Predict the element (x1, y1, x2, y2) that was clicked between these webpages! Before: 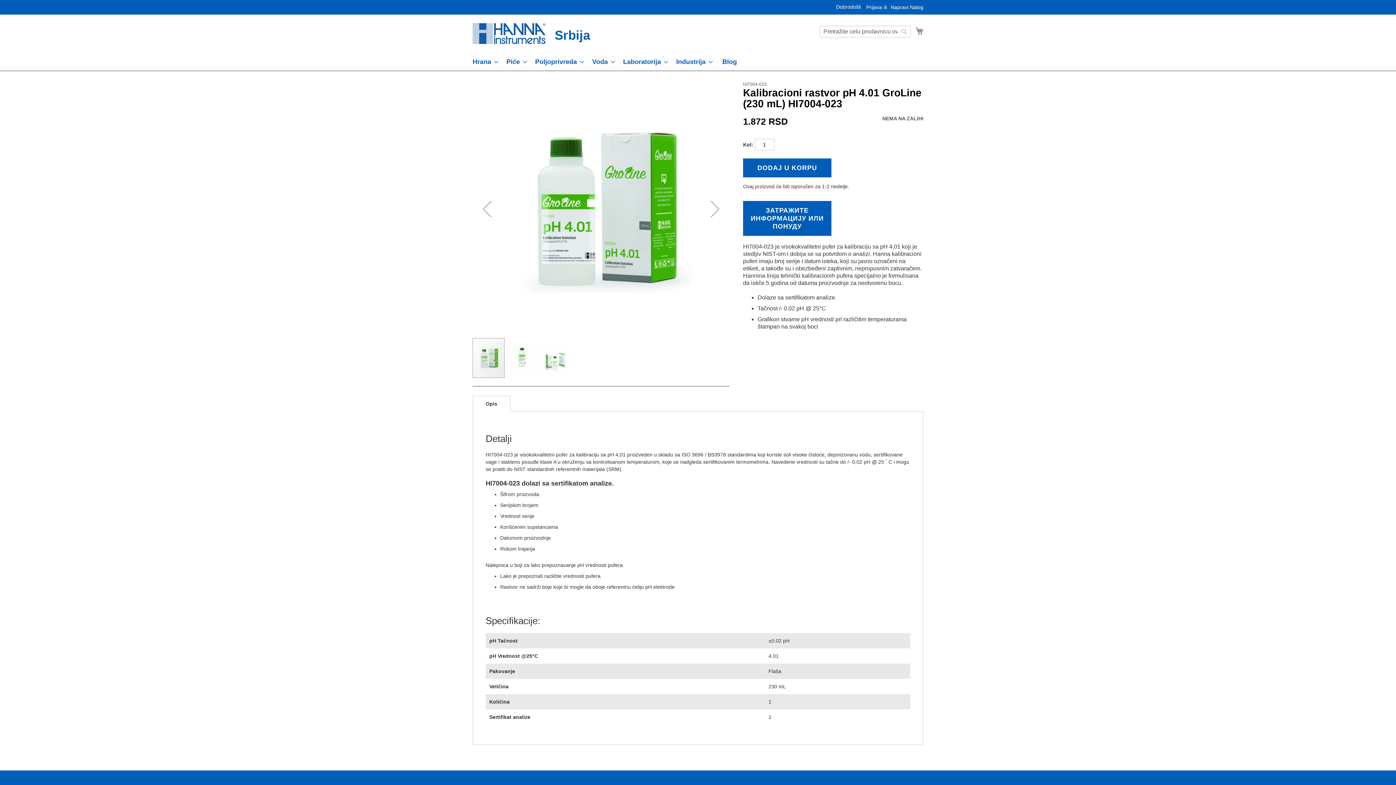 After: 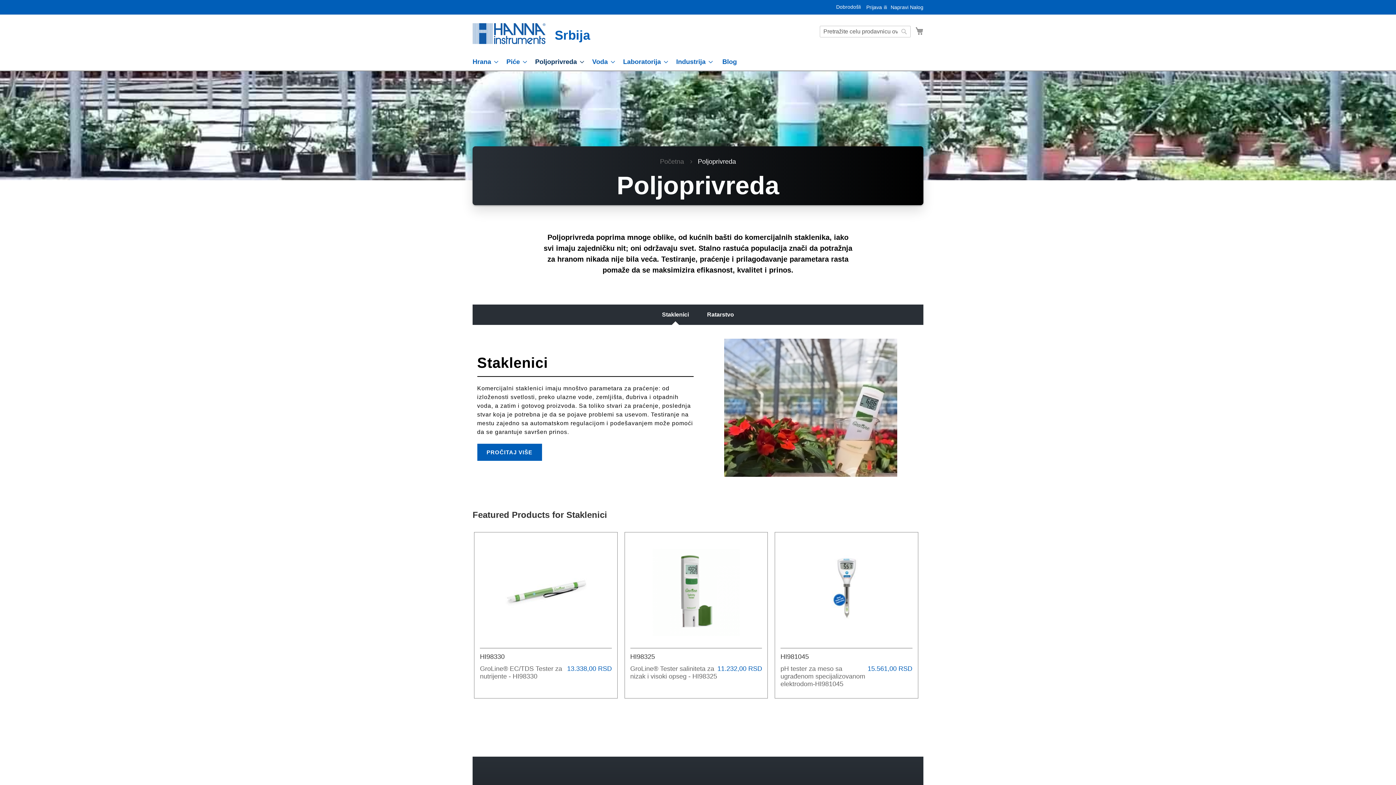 Action: label: Poljoprivreda bbox: (530, 53, 584, 70)